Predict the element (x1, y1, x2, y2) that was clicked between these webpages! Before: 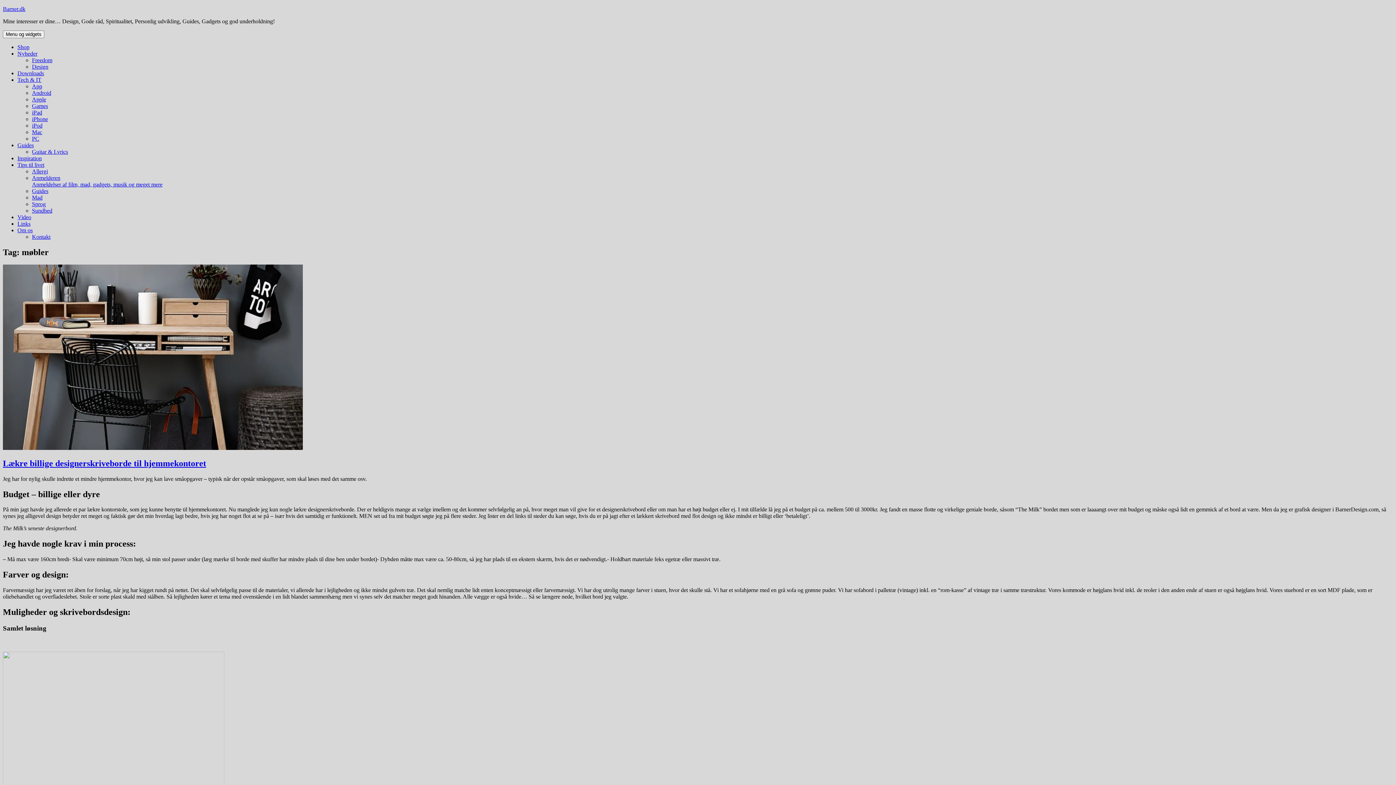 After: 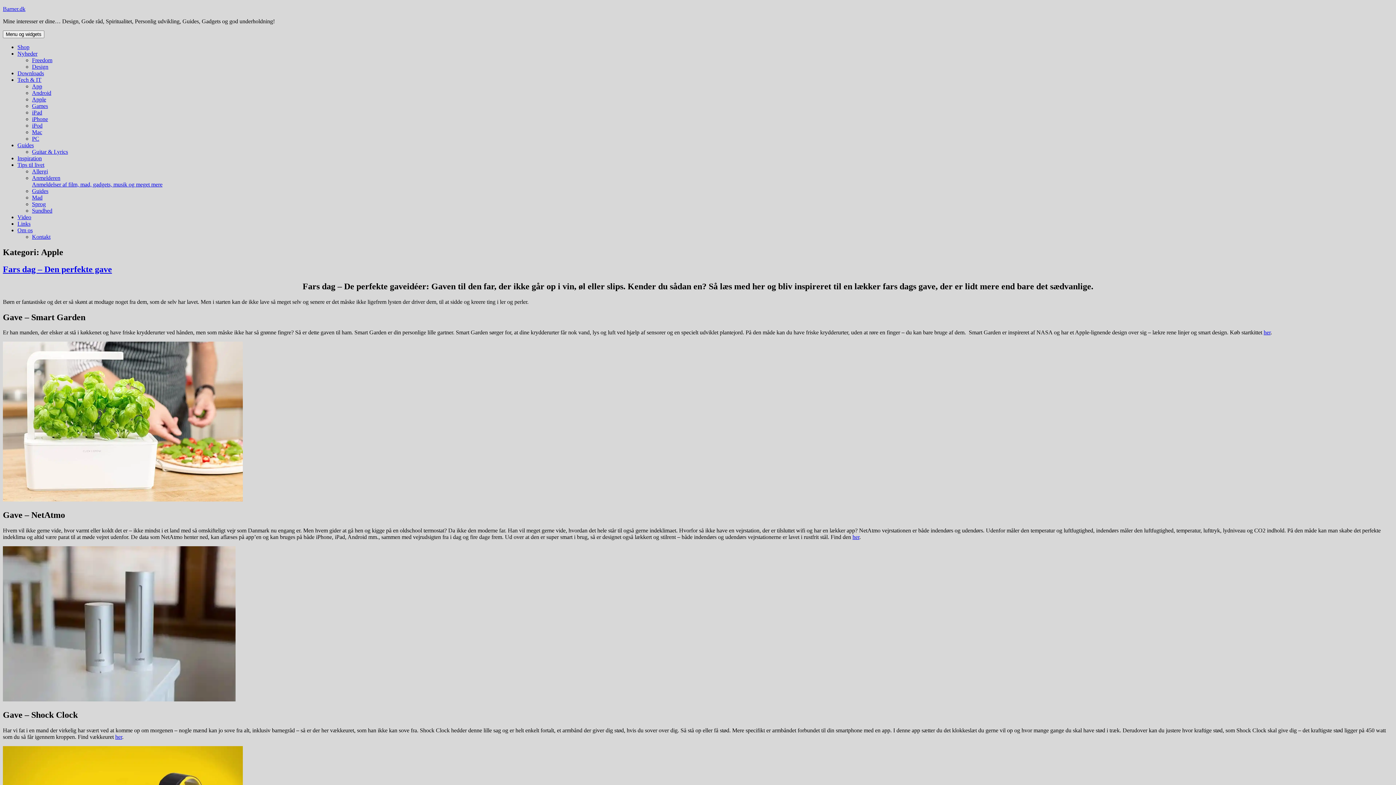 Action: bbox: (32, 96, 46, 102) label: Apple